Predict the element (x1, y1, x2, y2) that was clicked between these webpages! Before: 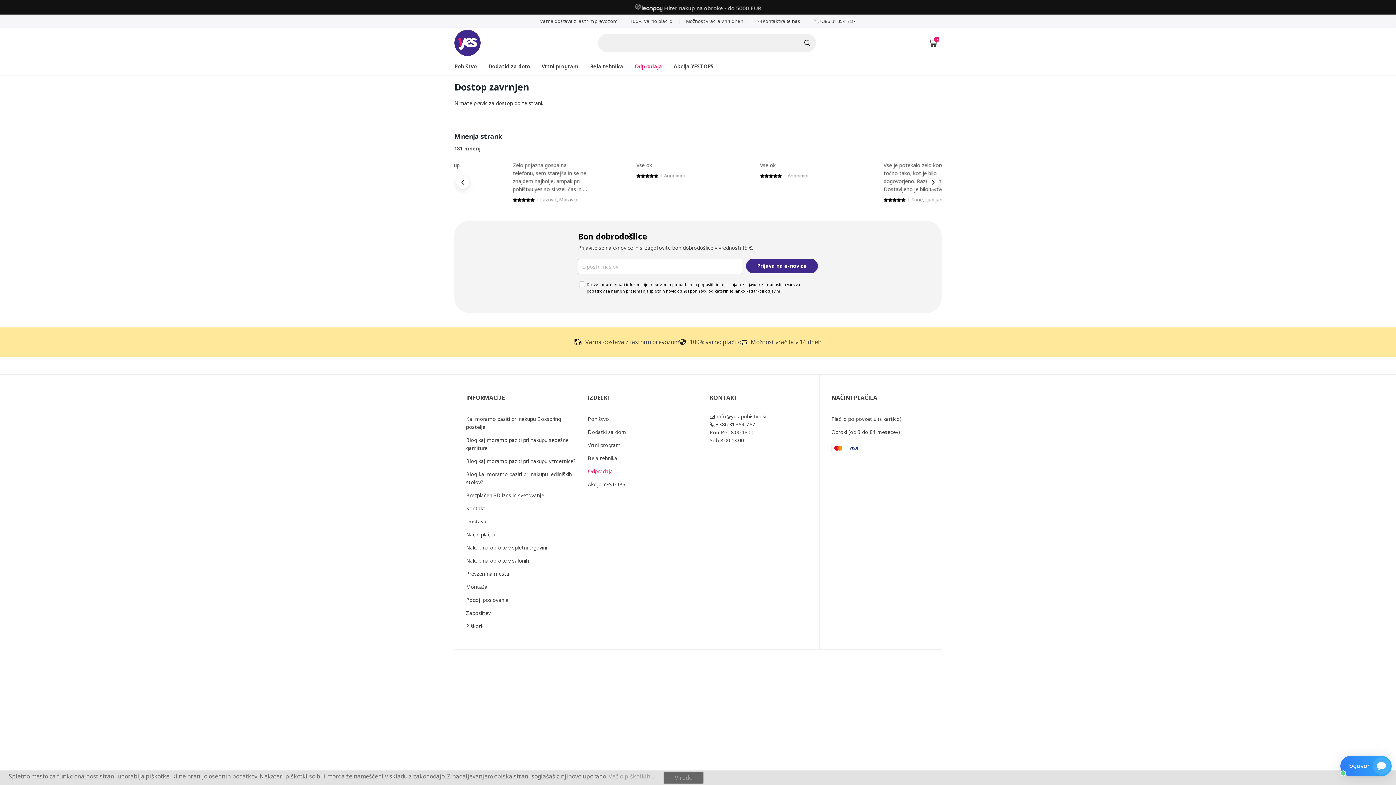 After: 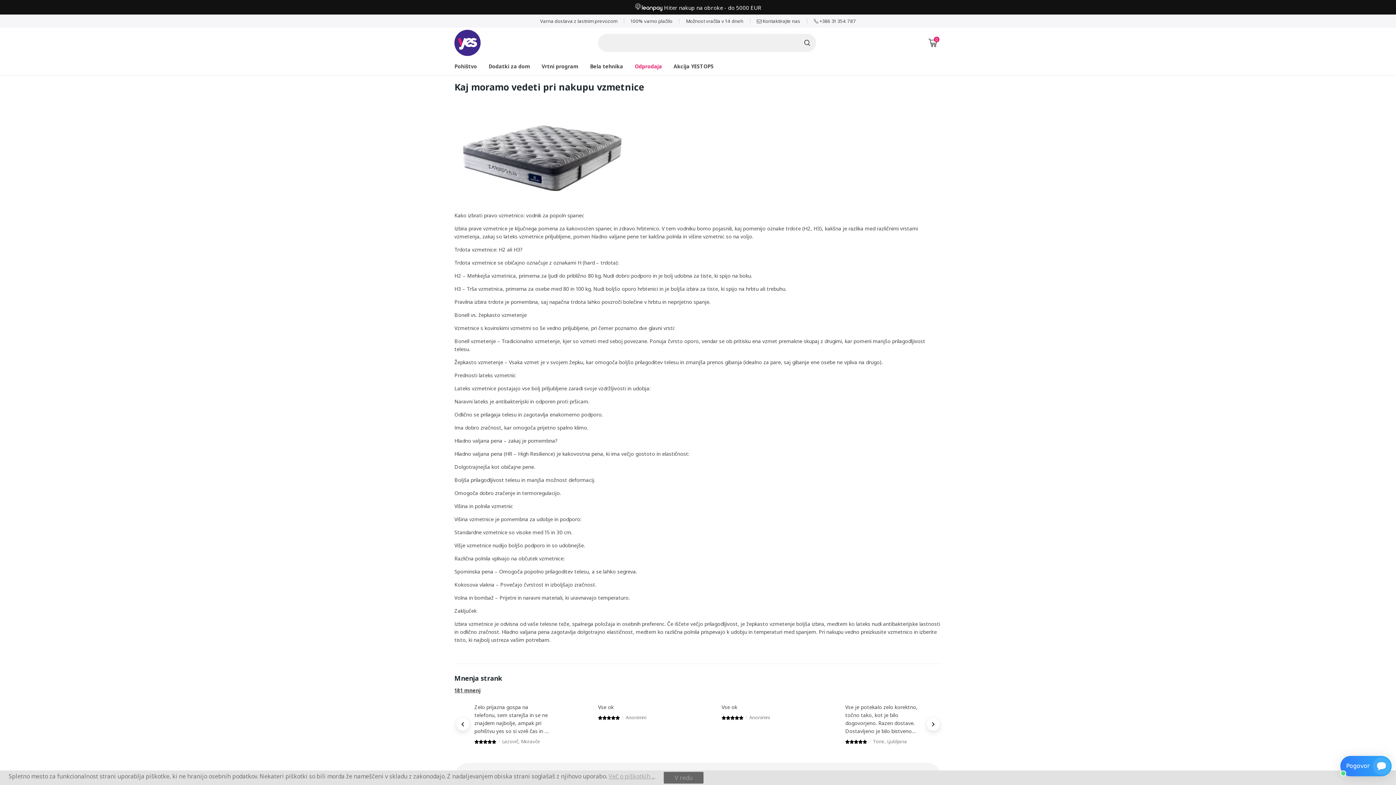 Action: bbox: (466, 457, 576, 465) label: Blog kaj moramo paziti pri nakupu vzmetnice?